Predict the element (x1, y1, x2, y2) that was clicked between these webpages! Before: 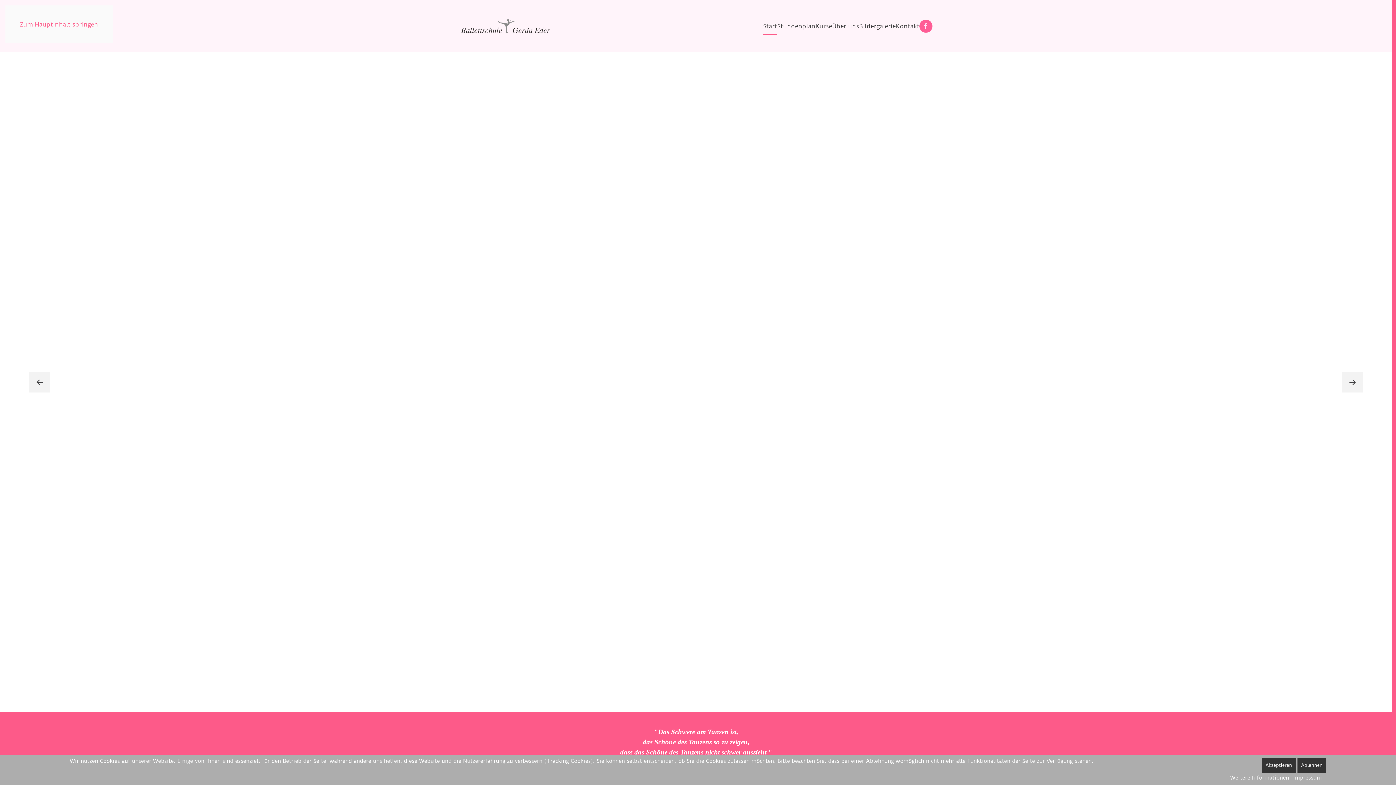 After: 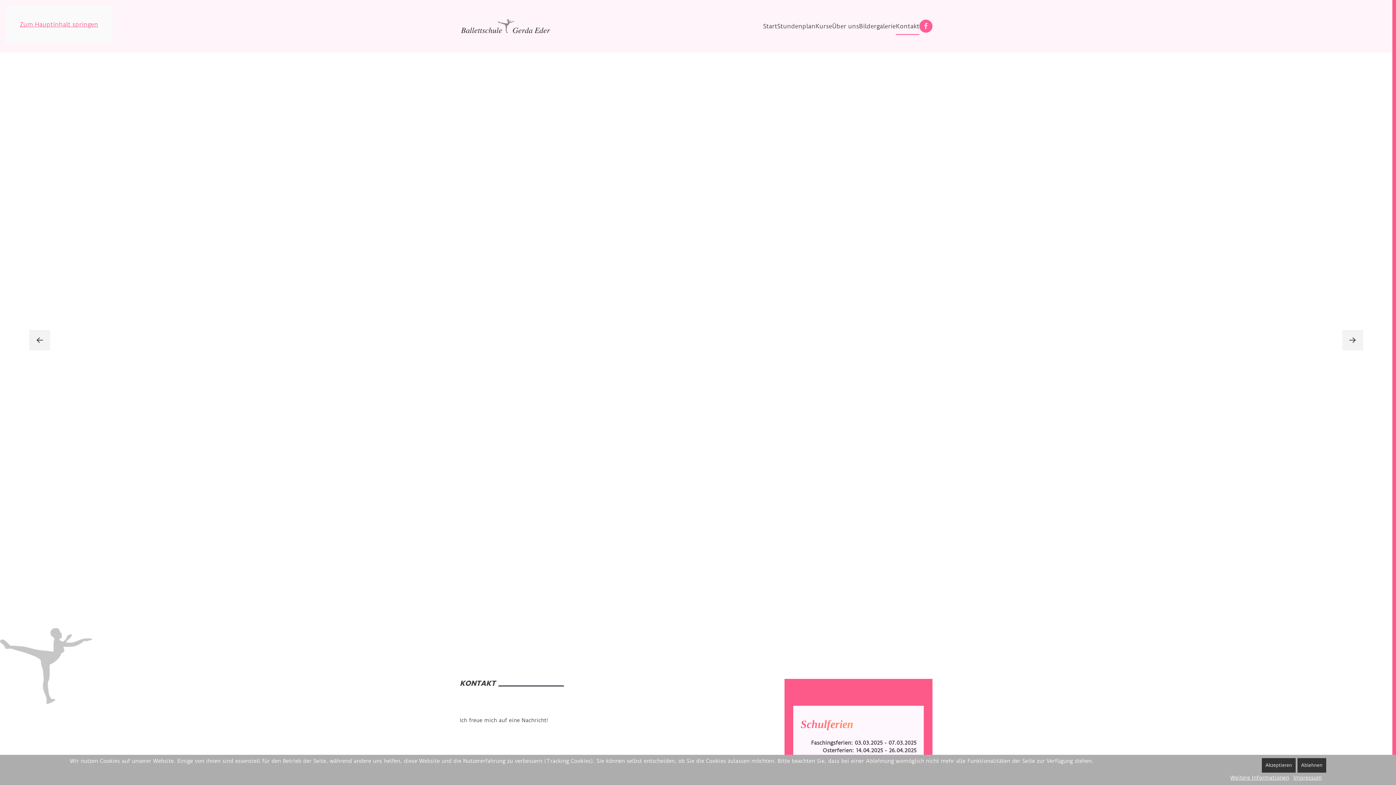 Action: label: Kontakt bbox: (896, 11, 919, 40)